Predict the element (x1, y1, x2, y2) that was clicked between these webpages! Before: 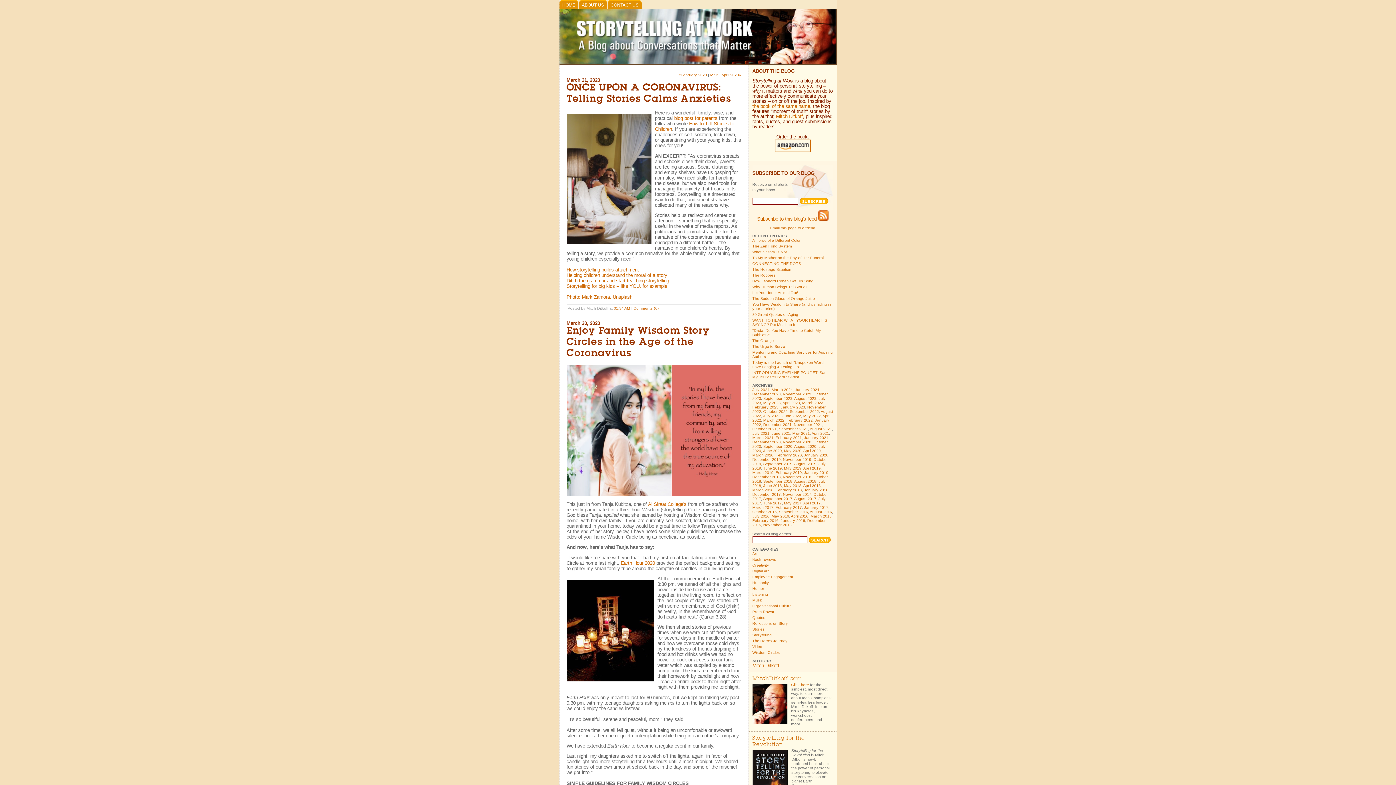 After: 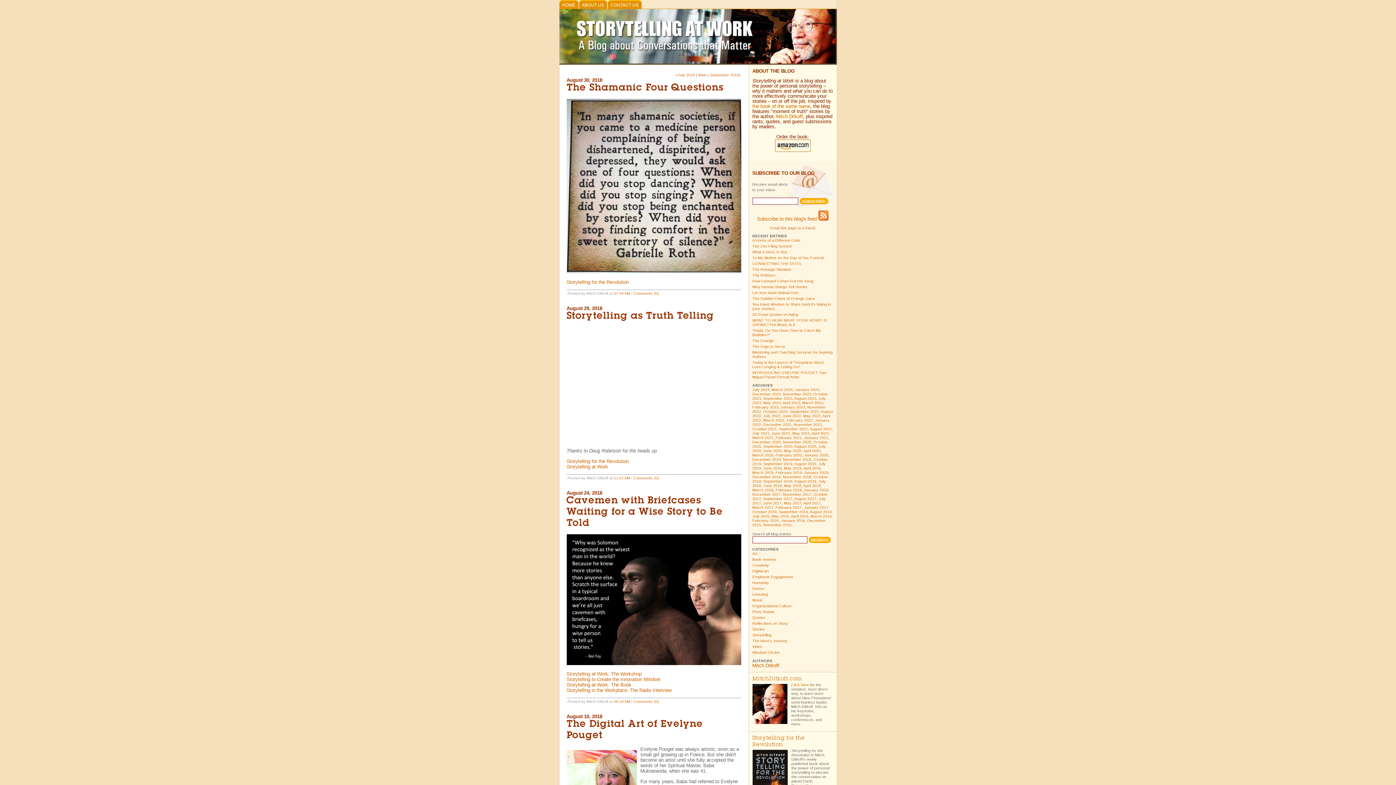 Action: bbox: (794, 479, 816, 483) label: August 2018